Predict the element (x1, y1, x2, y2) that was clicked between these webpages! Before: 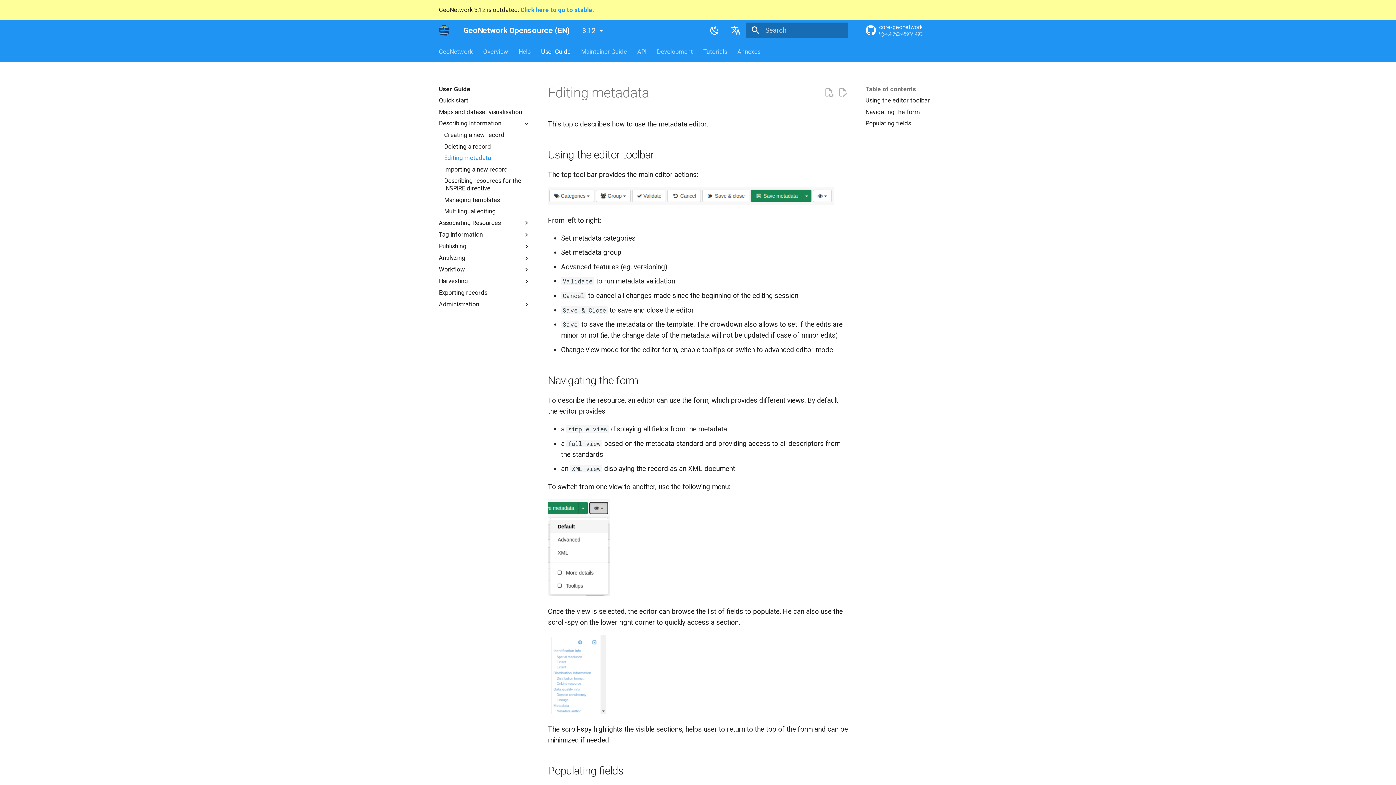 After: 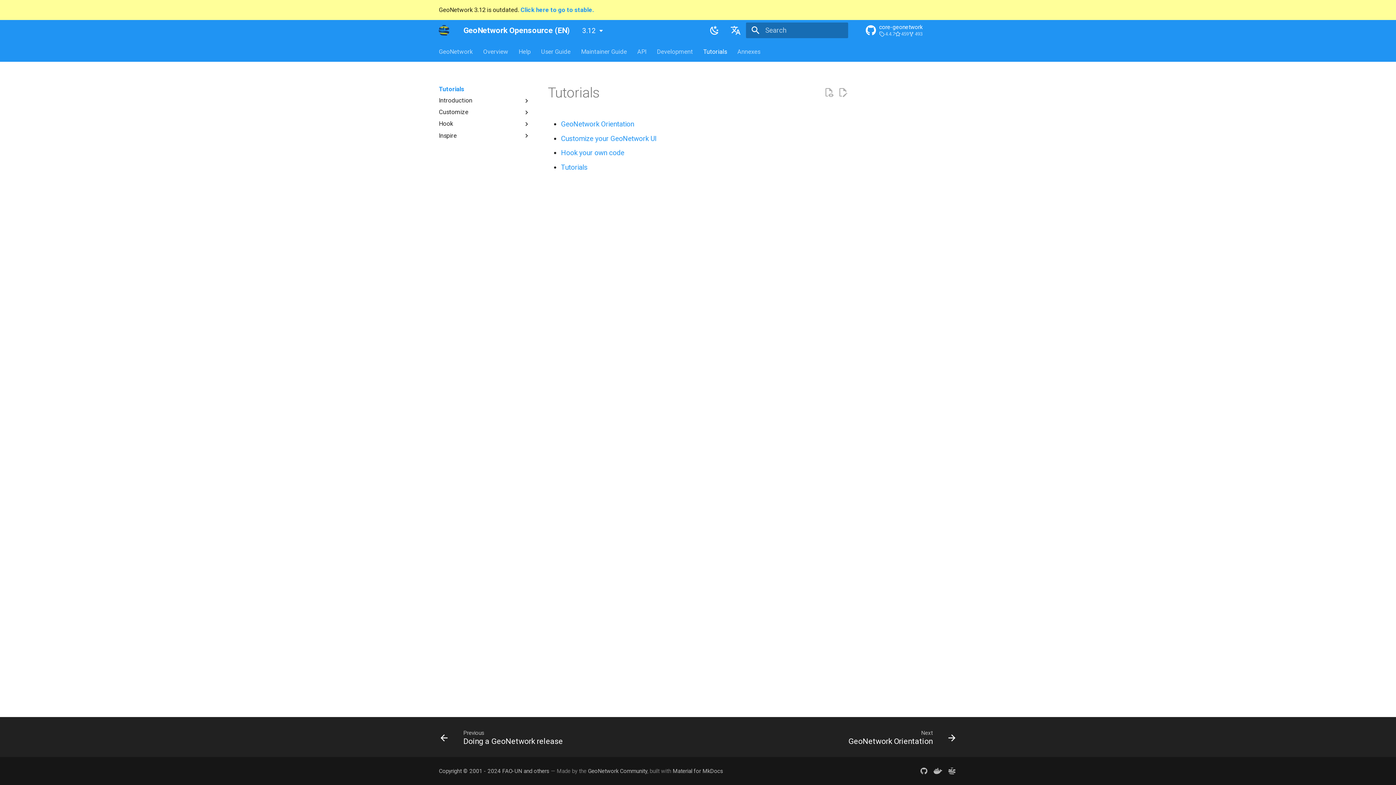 Action: bbox: (703, 47, 727, 55) label: Tutorials